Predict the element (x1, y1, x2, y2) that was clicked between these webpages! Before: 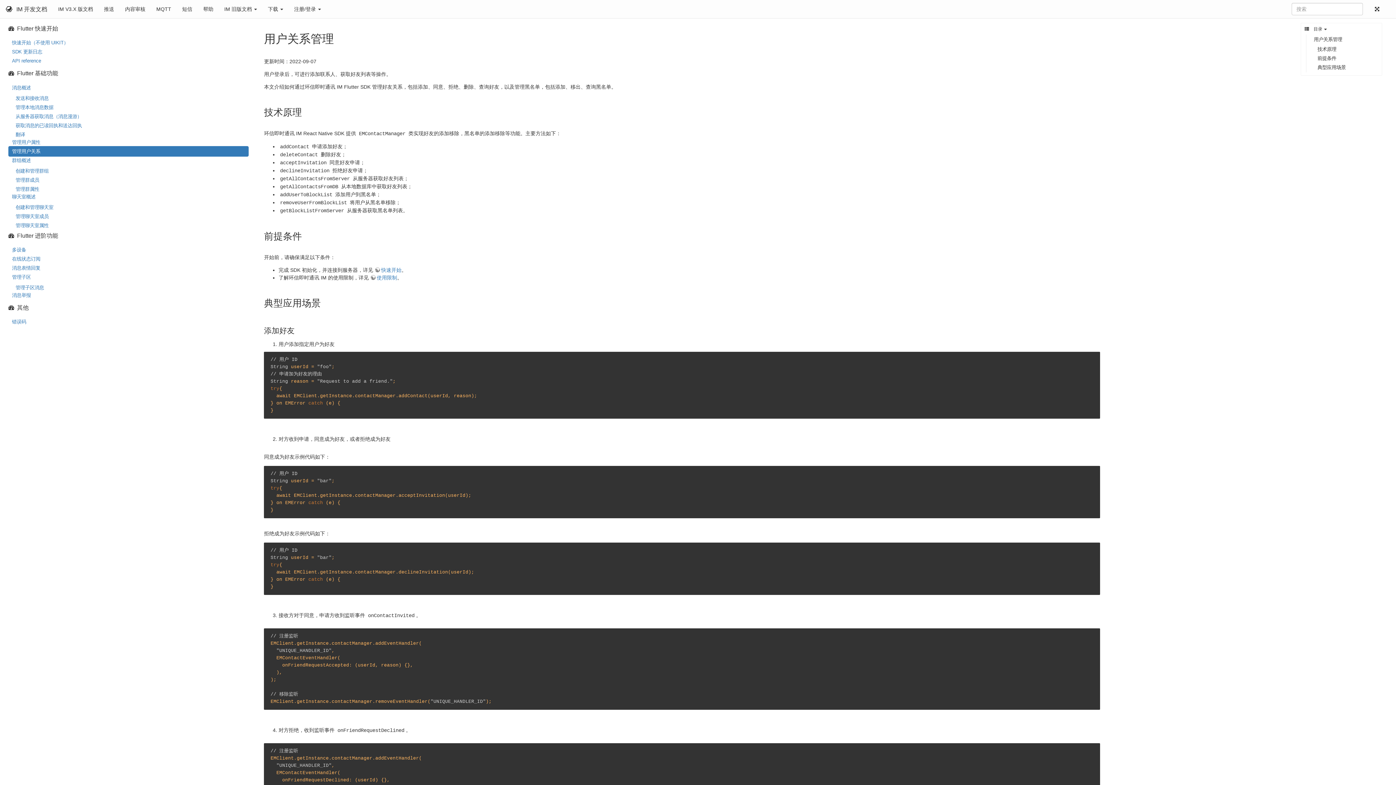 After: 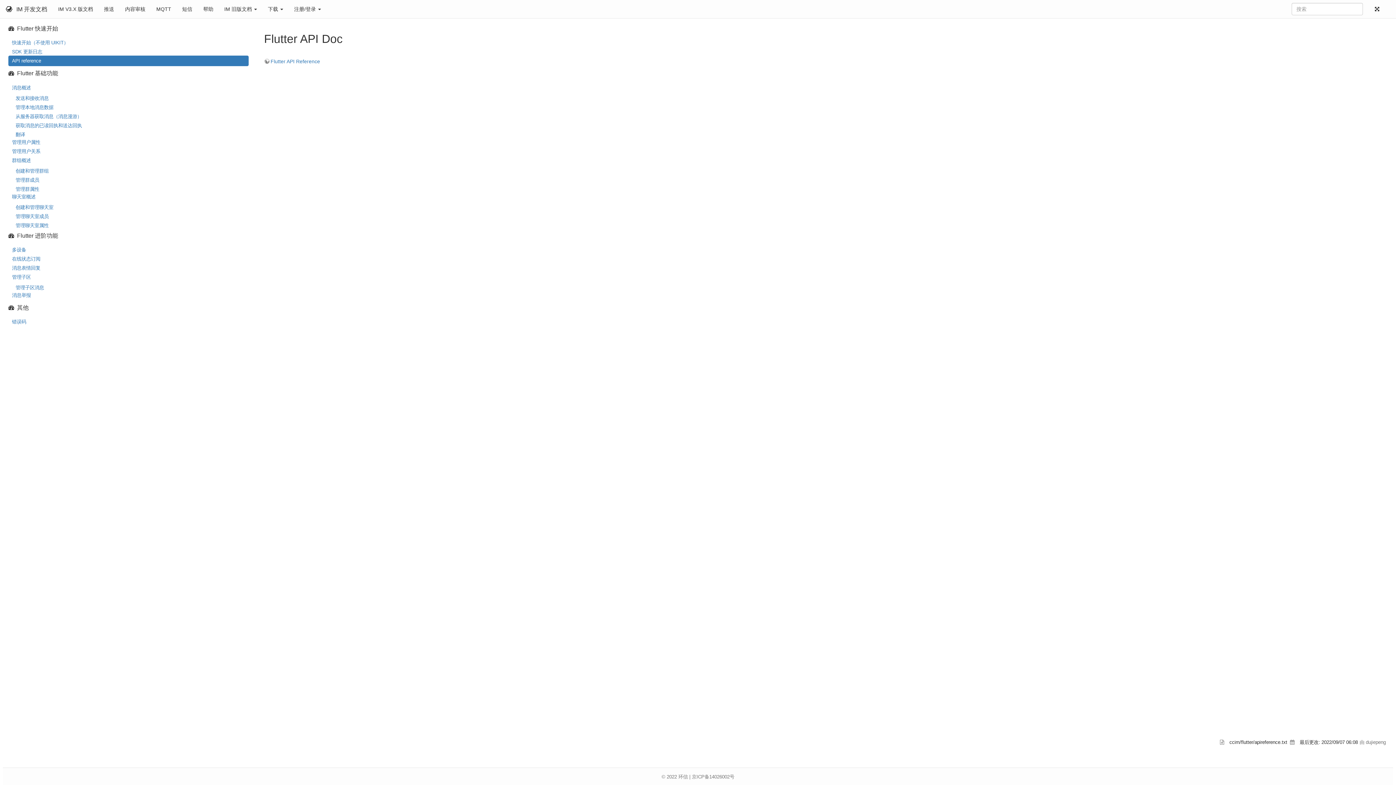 Action: bbox: (8, 55, 248, 66) label: API reference